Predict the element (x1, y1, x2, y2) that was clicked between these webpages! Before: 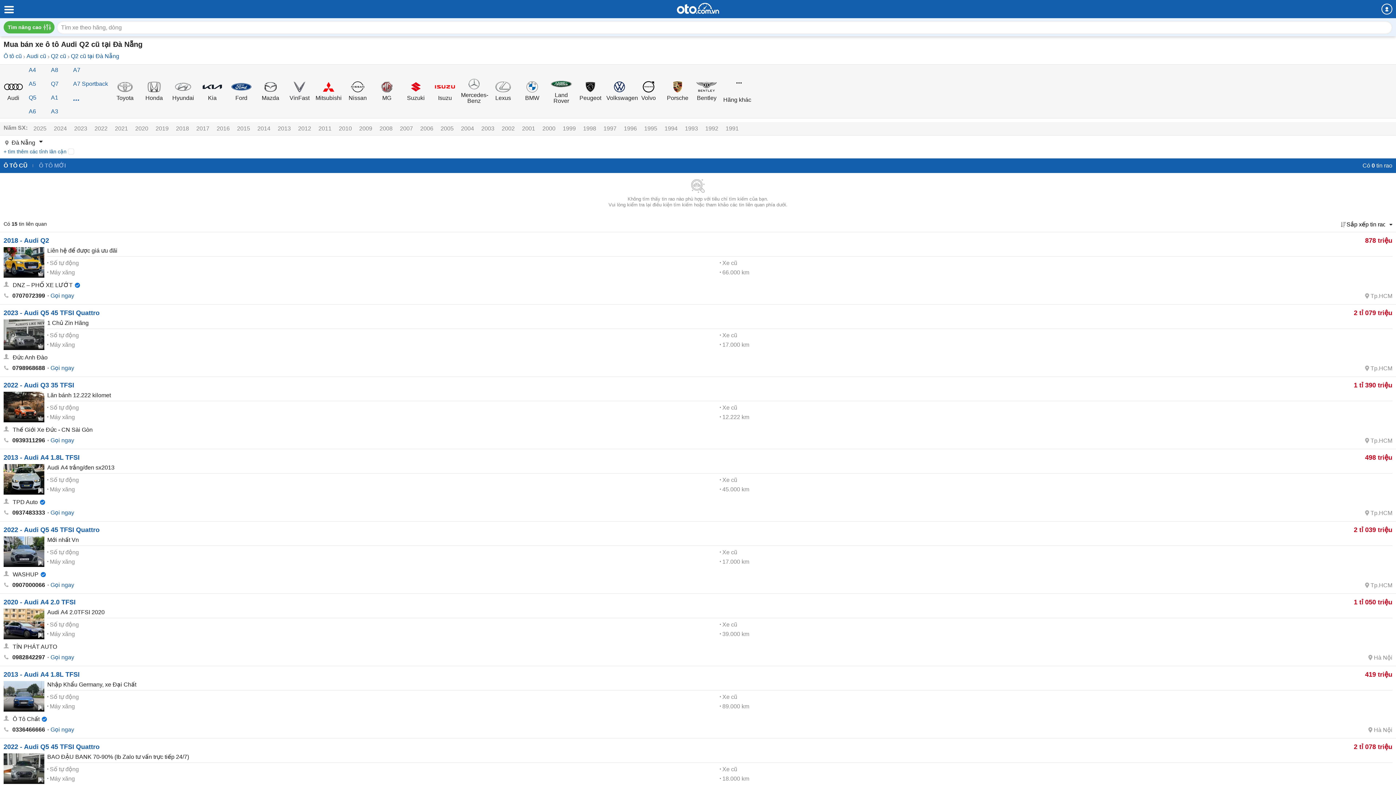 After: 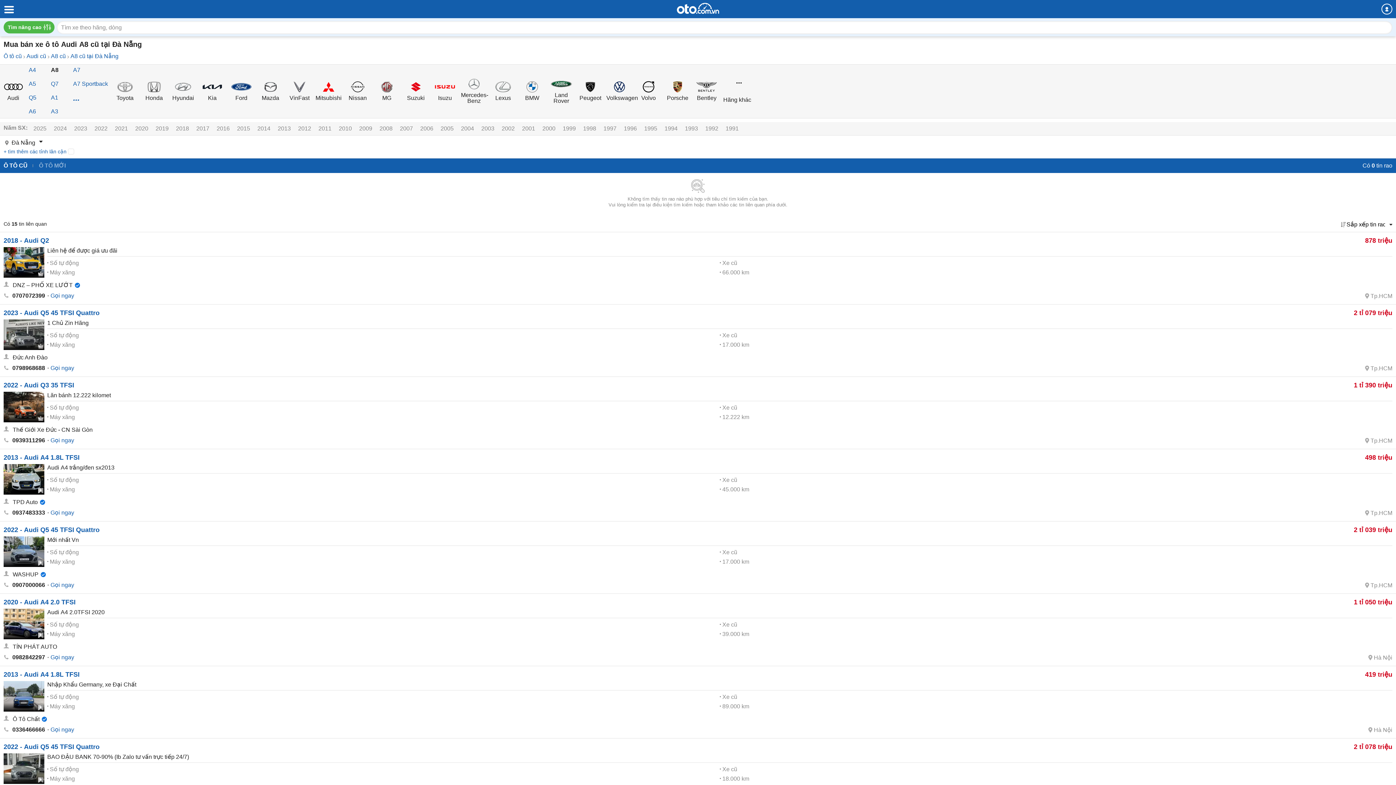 Action: bbox: (50, 66, 58, 73) label: A8